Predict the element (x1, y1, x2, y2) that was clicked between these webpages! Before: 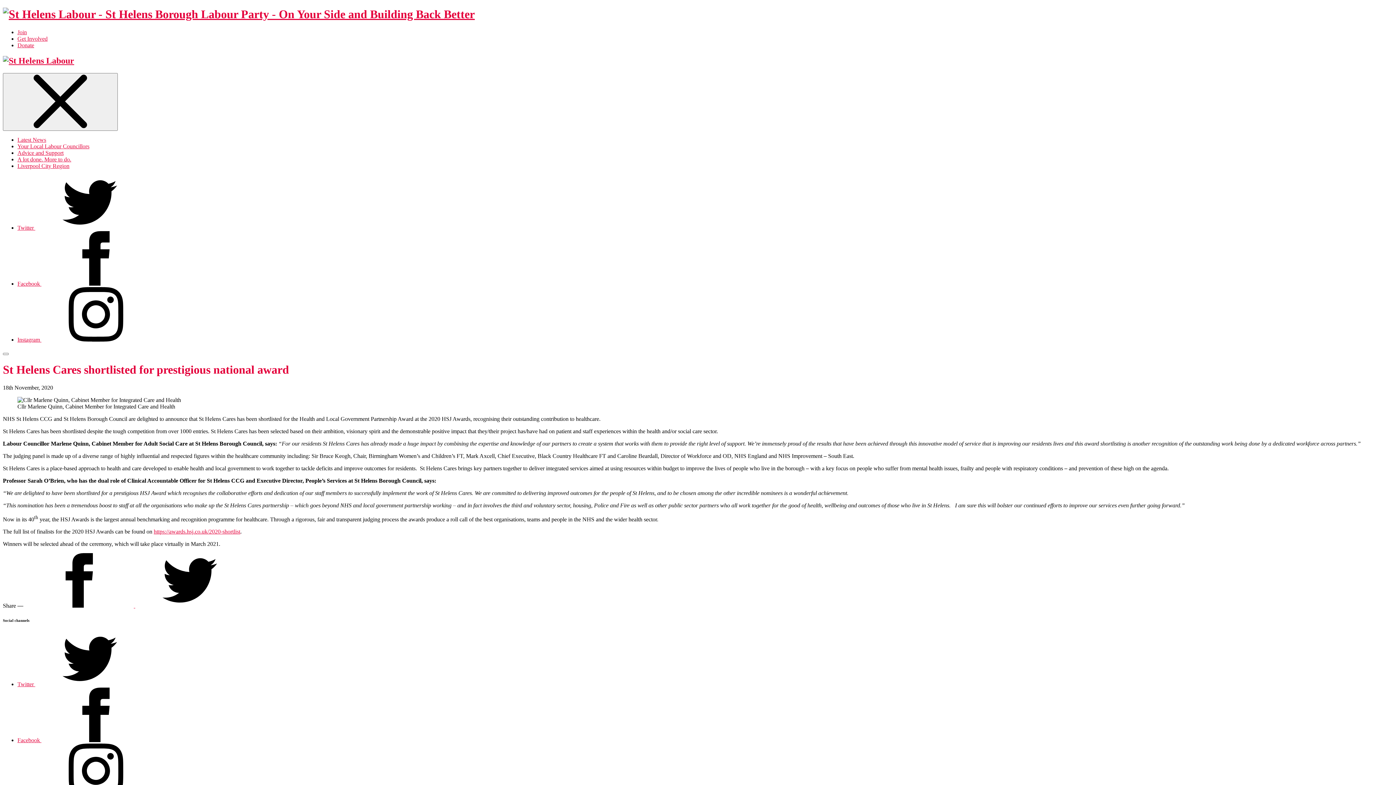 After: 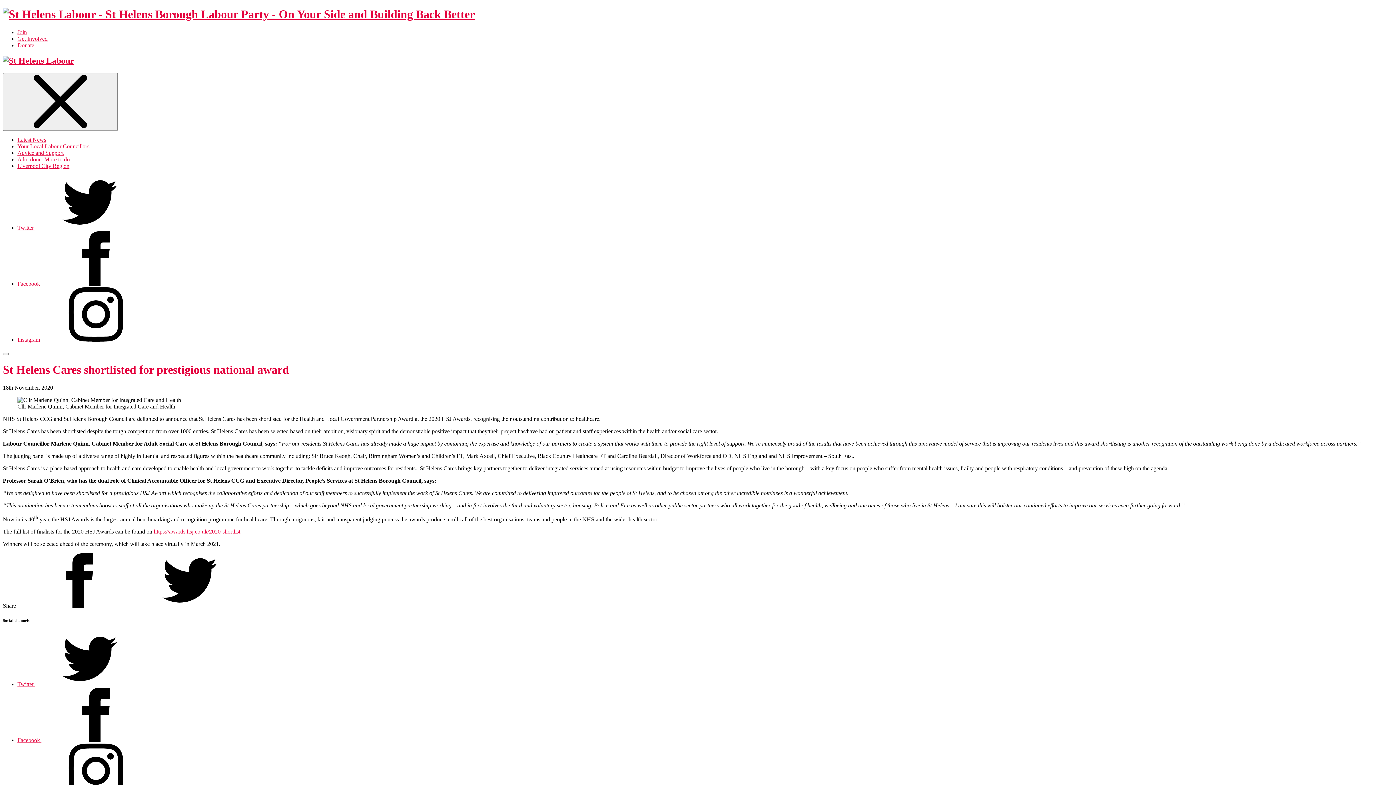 Action: label: Donate bbox: (17, 42, 34, 48)